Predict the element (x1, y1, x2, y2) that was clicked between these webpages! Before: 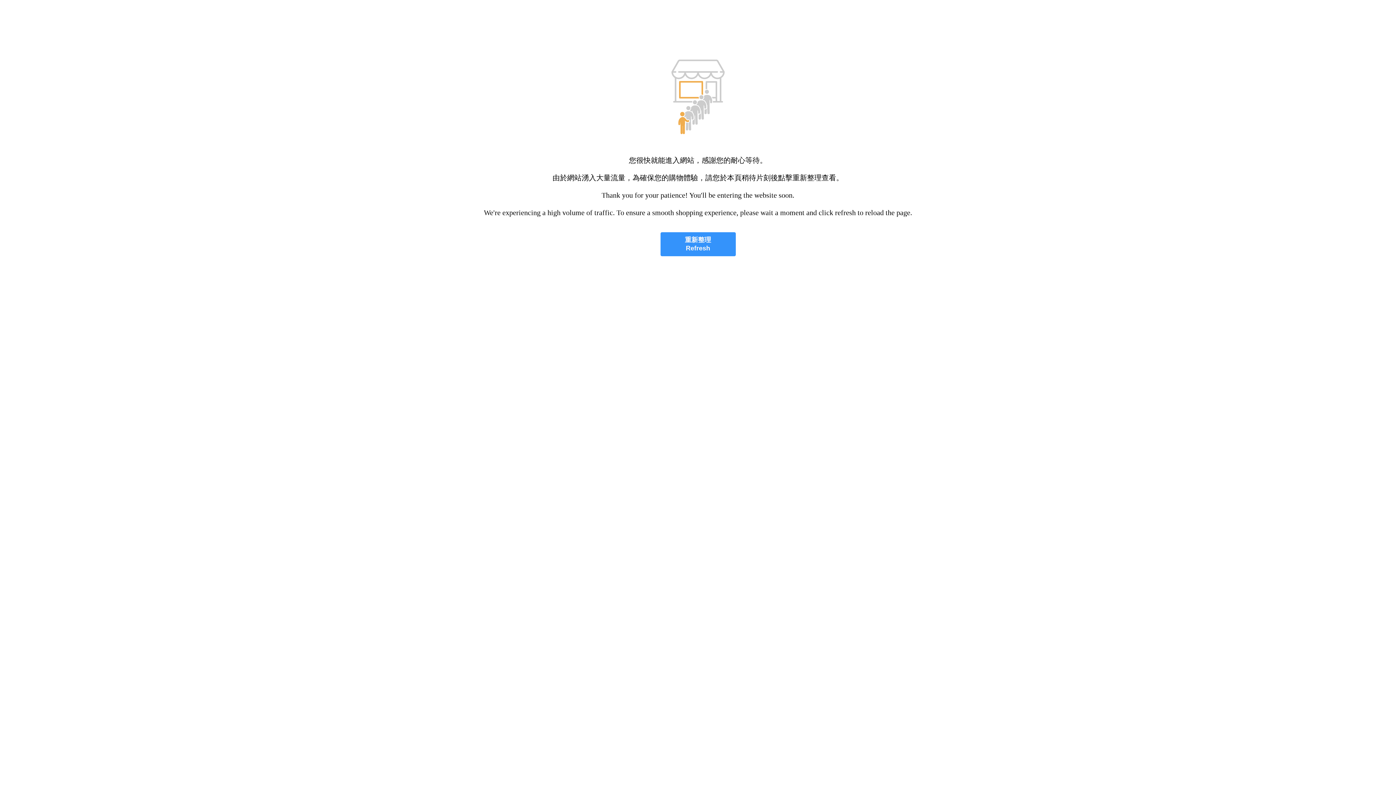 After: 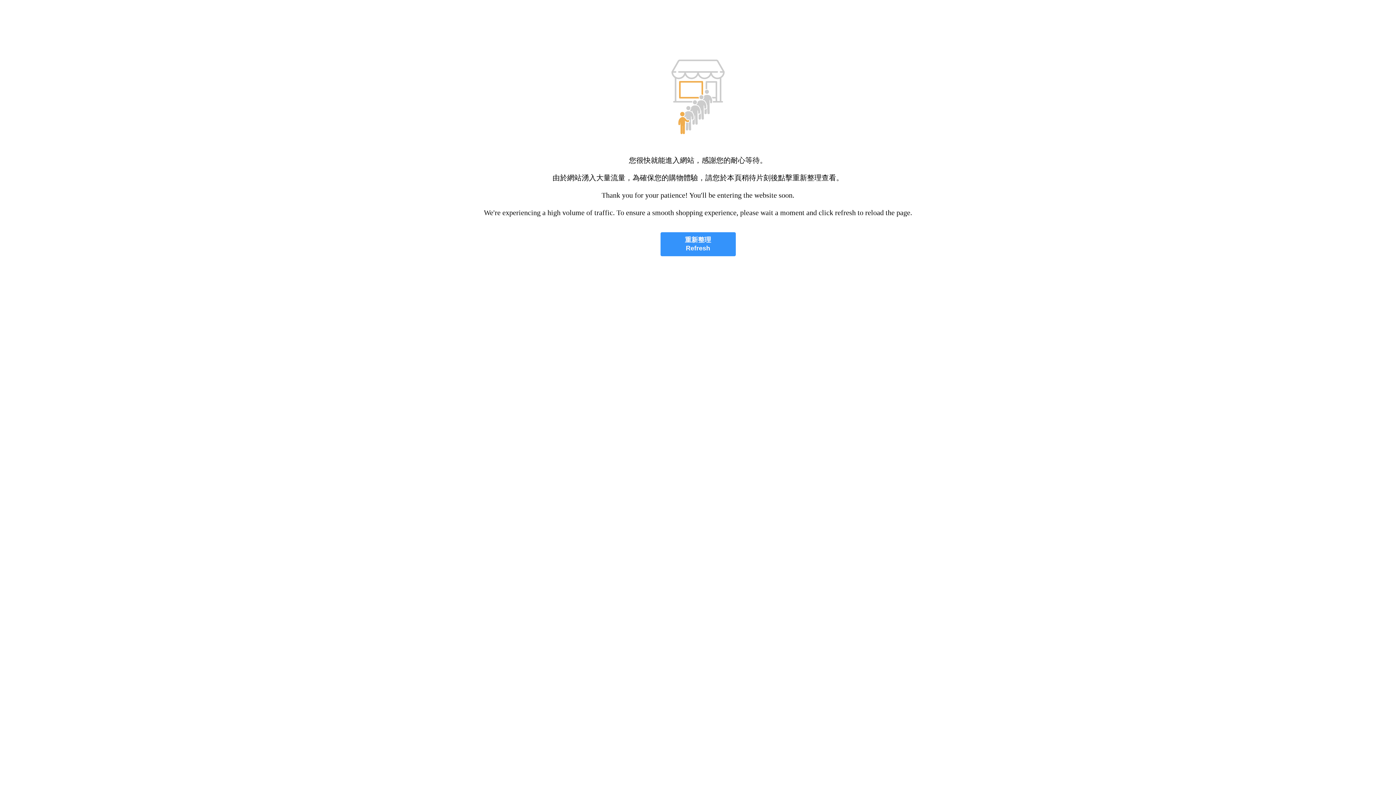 Action: label: 重新整理
Refresh bbox: (660, 232, 735, 256)